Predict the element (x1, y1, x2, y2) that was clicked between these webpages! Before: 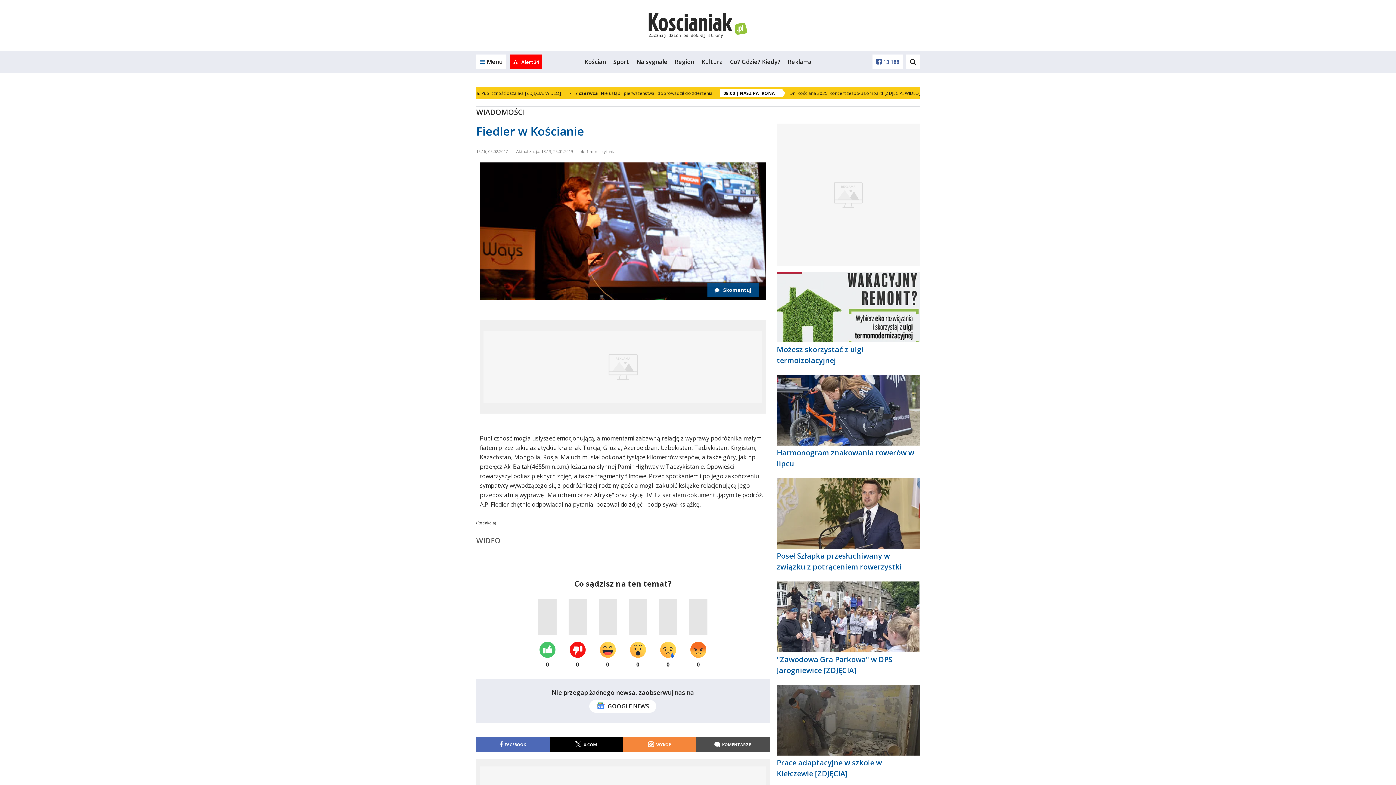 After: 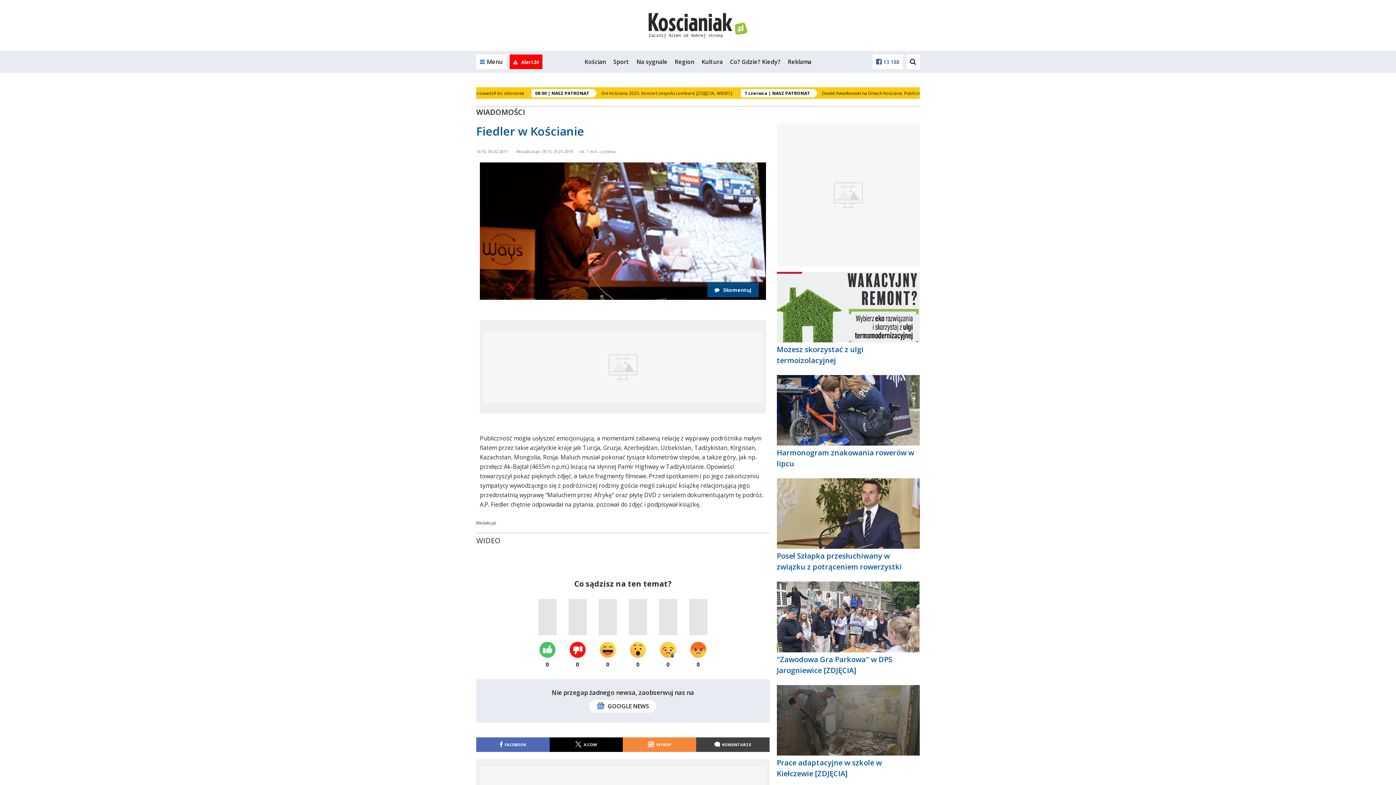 Action: bbox: (696, 737, 769, 752) label: KOMENTARZE